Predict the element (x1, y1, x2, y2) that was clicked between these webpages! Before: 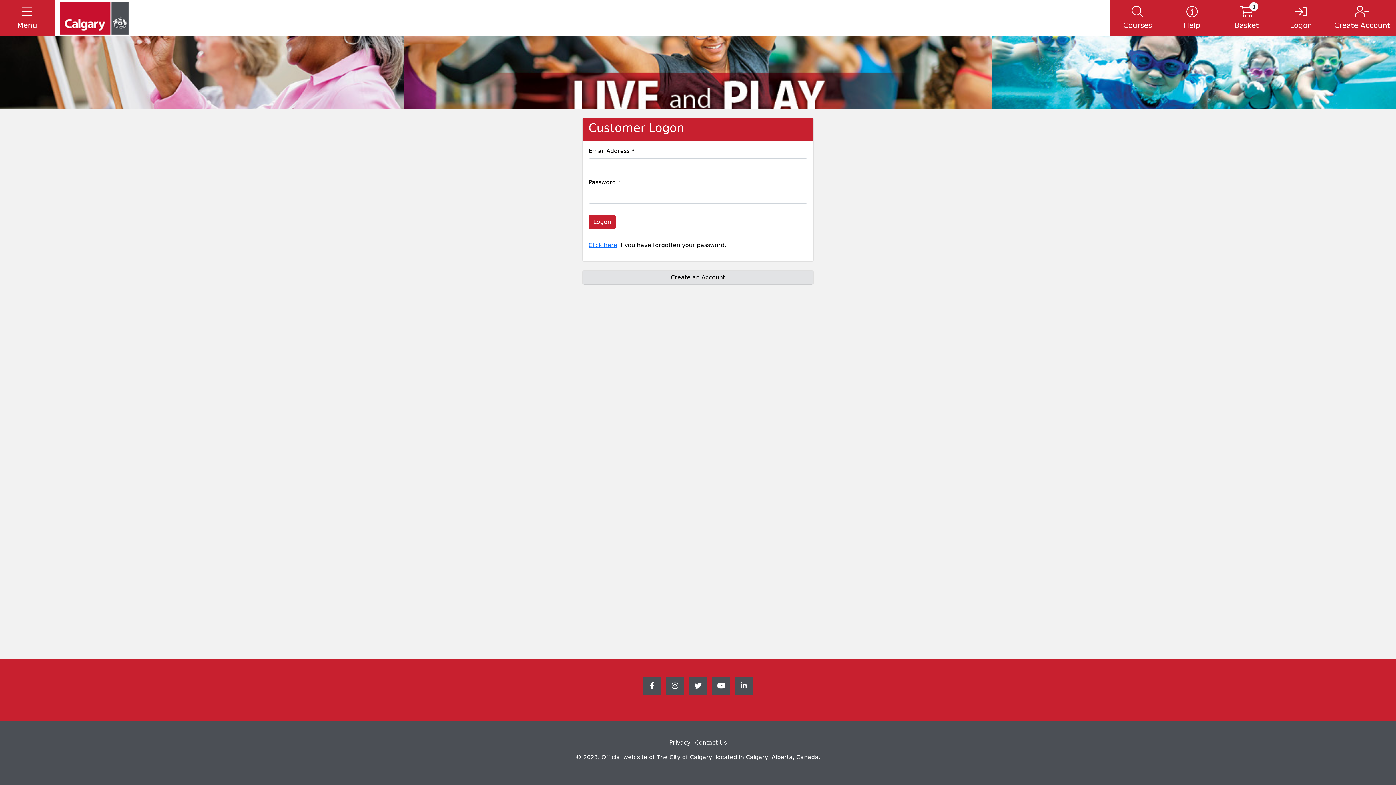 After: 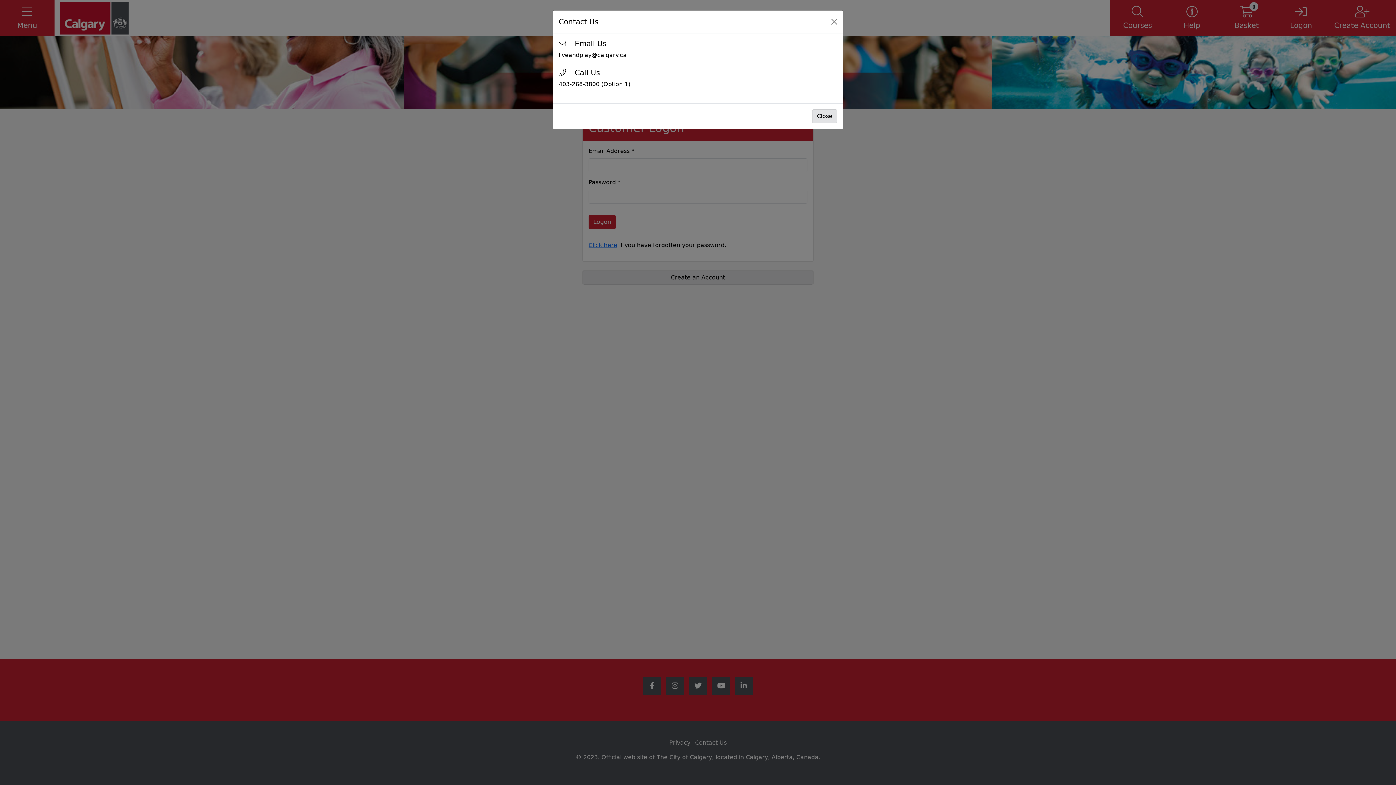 Action: bbox: (695, 739, 726, 746) label: Contact Us